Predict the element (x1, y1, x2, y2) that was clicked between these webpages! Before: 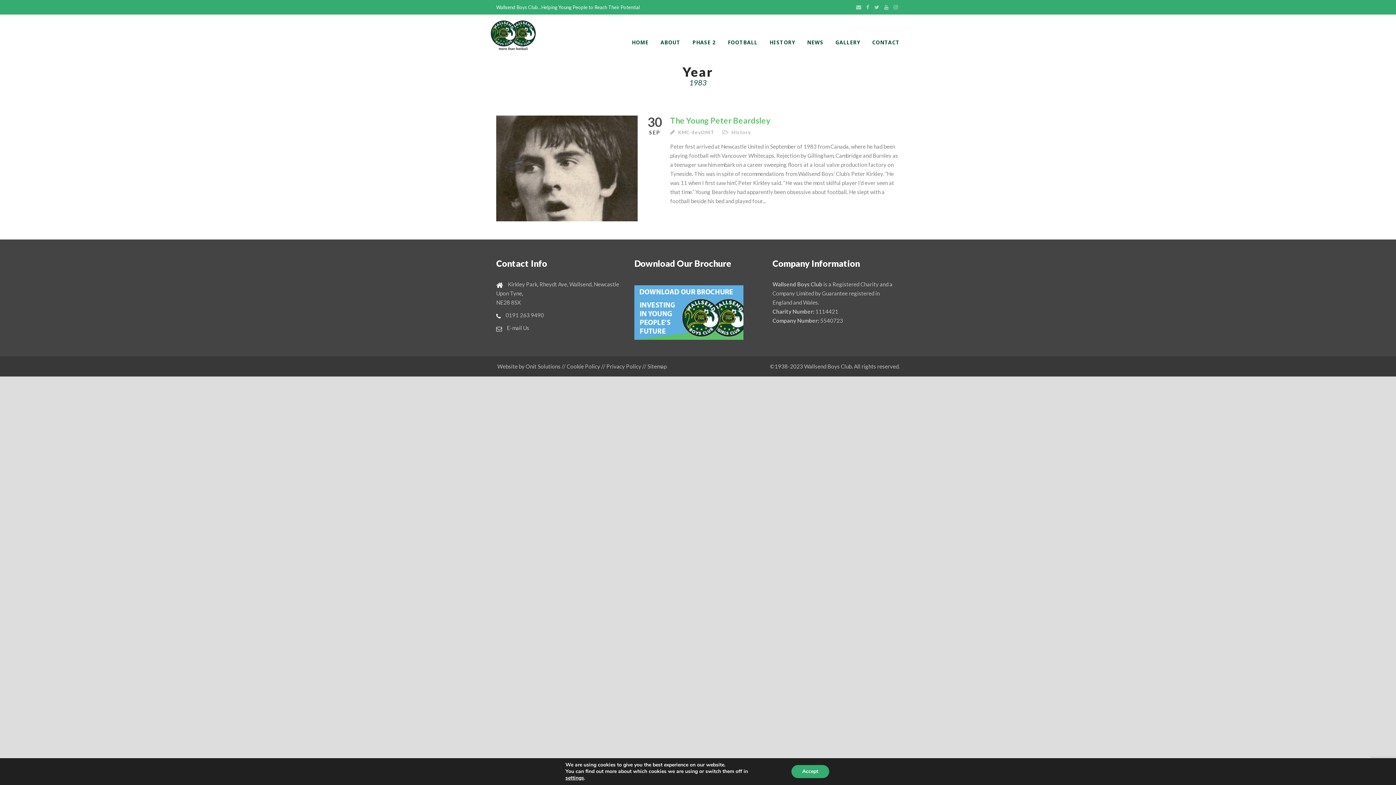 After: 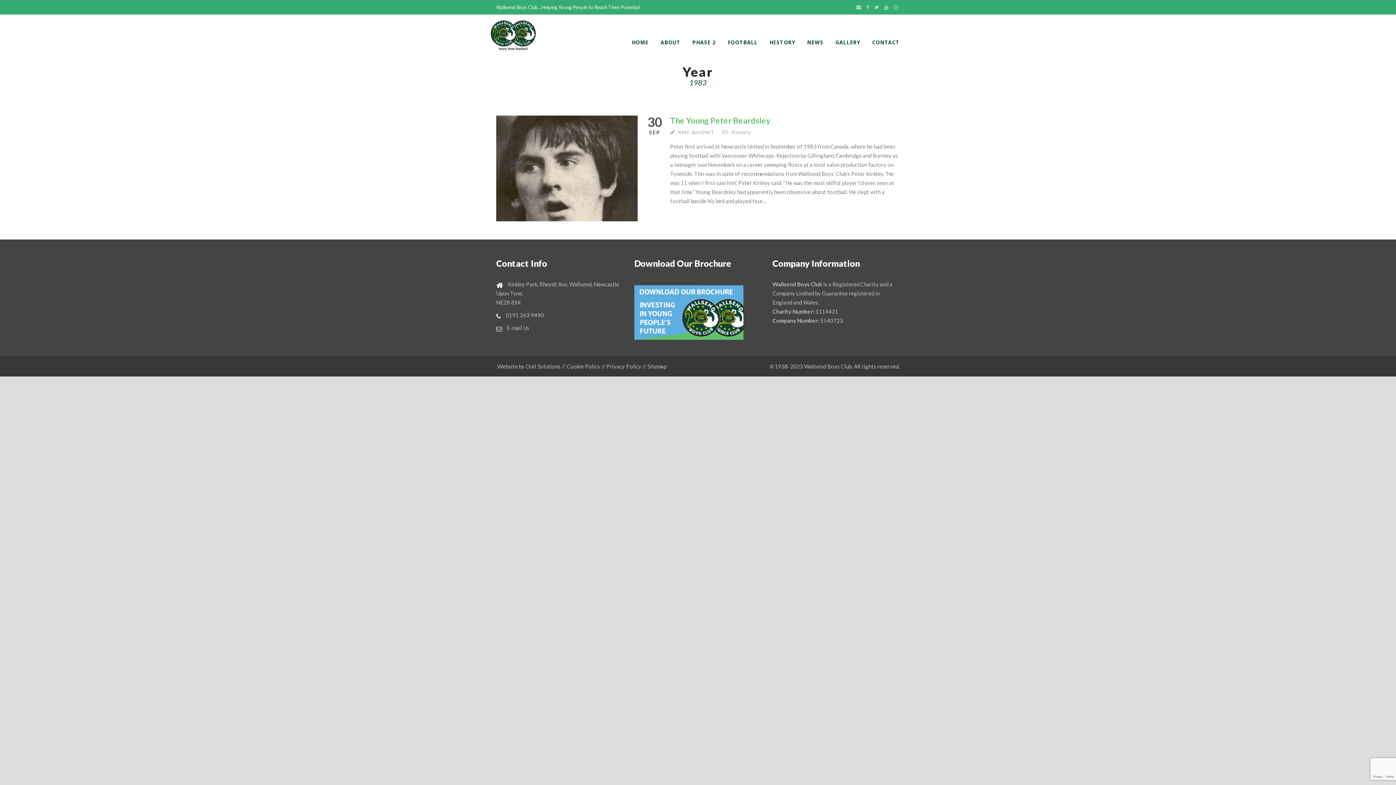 Action: label: Accept bbox: (791, 765, 829, 778)